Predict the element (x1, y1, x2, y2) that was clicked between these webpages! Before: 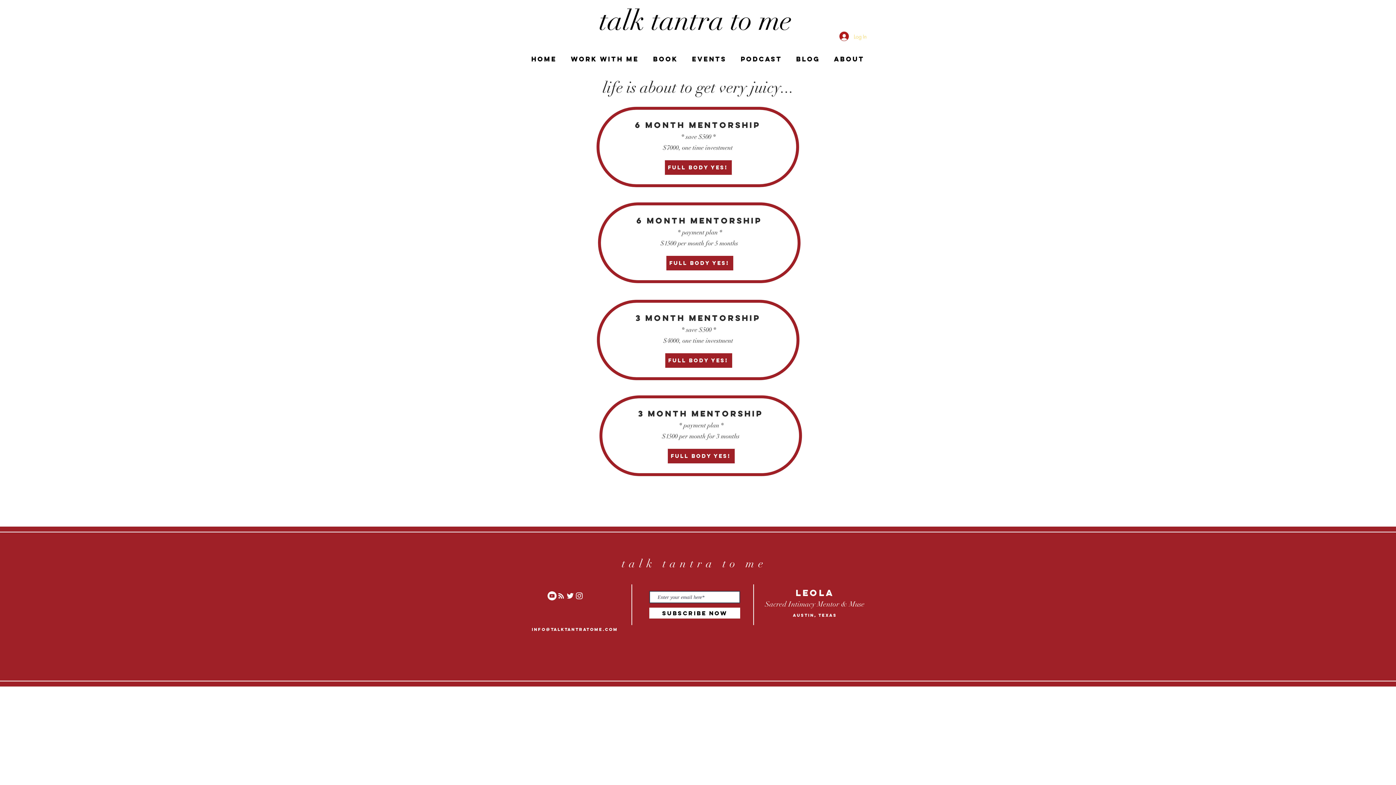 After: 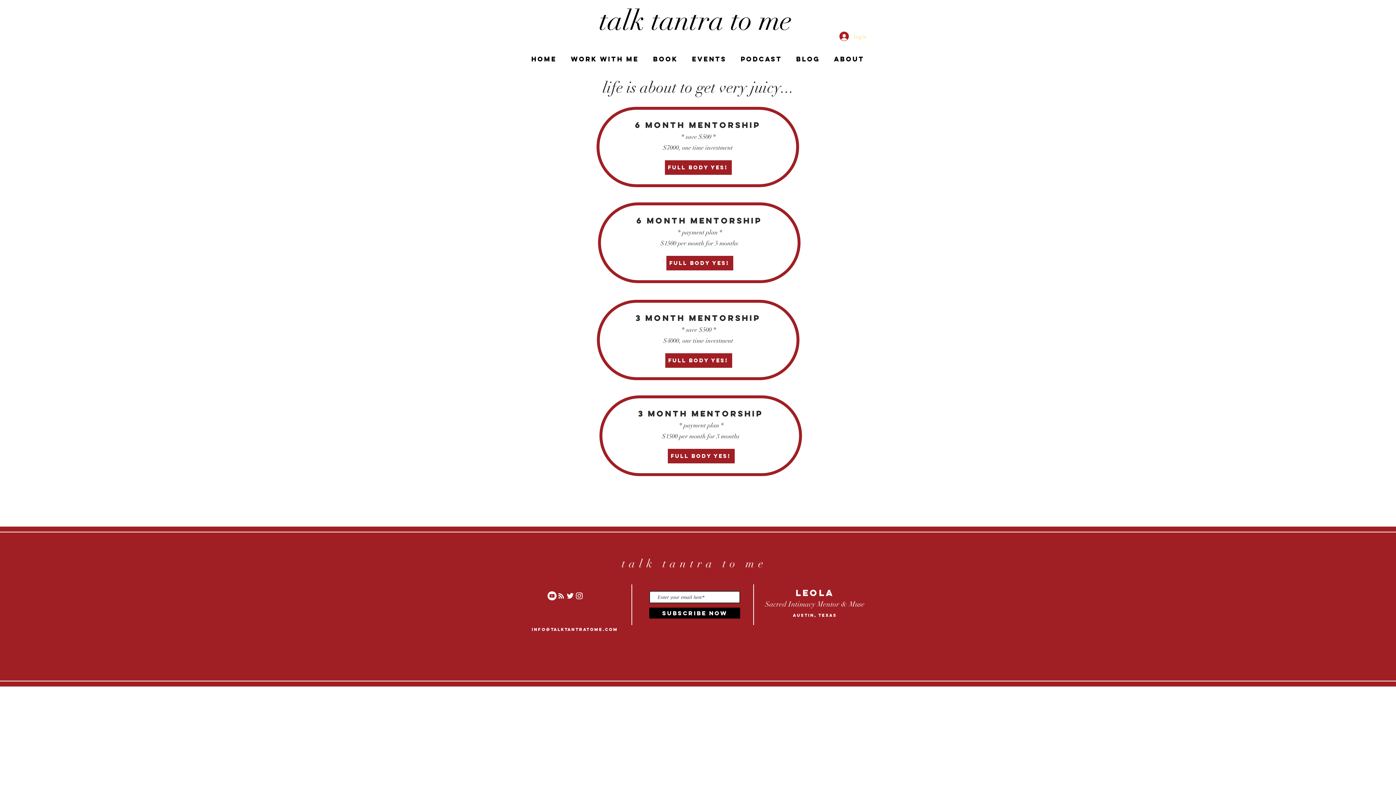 Action: label: Subscribe Now bbox: (649, 608, 740, 618)